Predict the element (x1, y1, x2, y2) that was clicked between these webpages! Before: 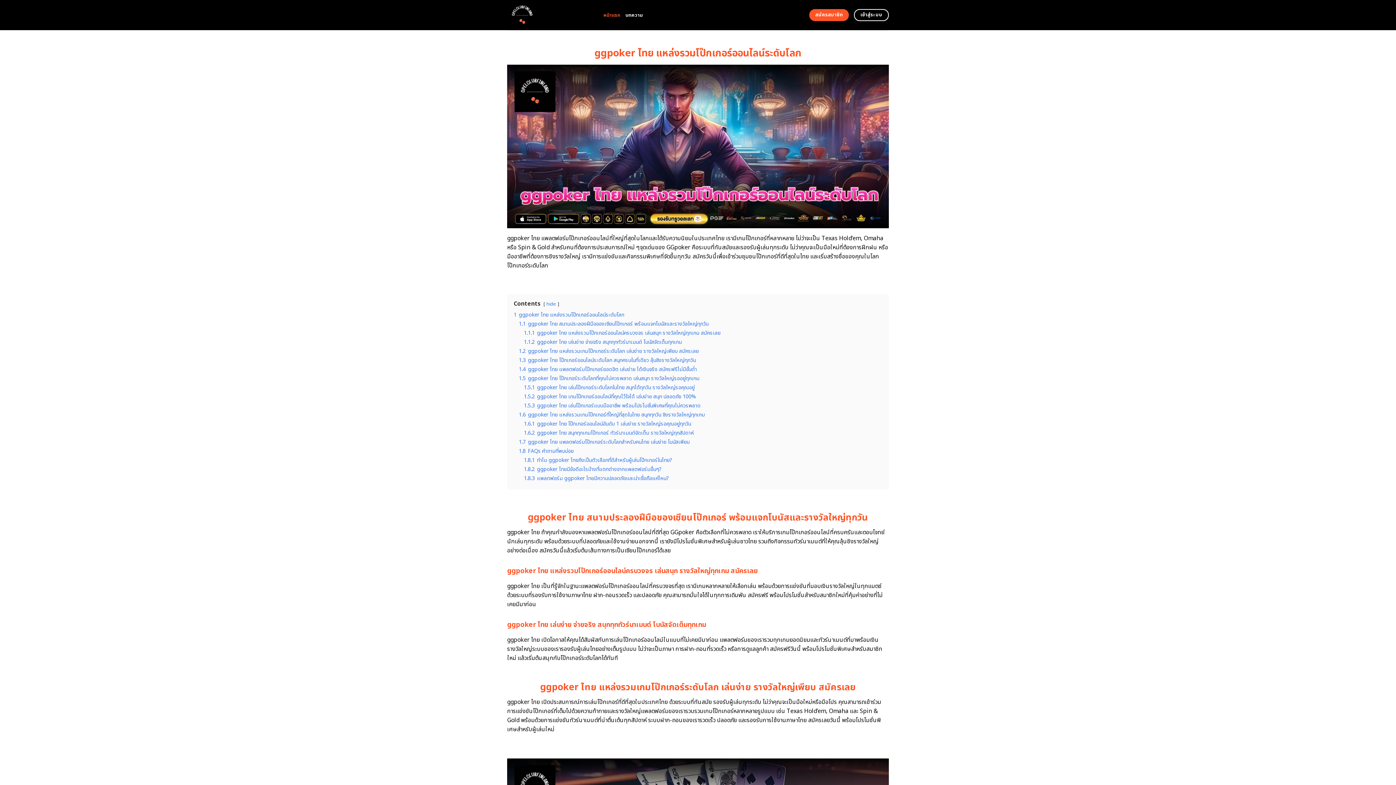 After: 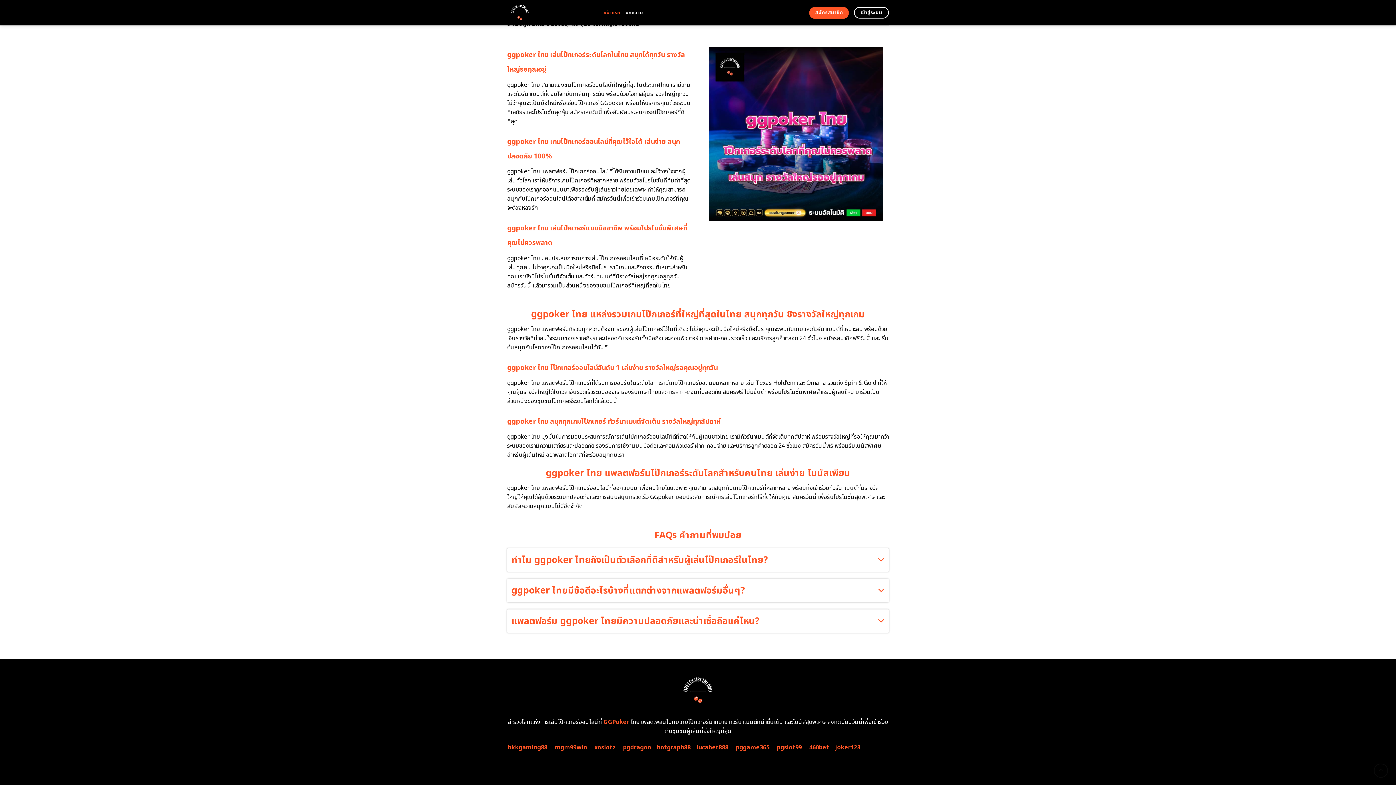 Action: label: 1.7 ggpoker ไทย แพลตฟอร์มโป๊กเกอร์ระดับโลกสำหรับคนไทย เล่นง่าย โบนัสเพียบ bbox: (518, 438, 689, 446)